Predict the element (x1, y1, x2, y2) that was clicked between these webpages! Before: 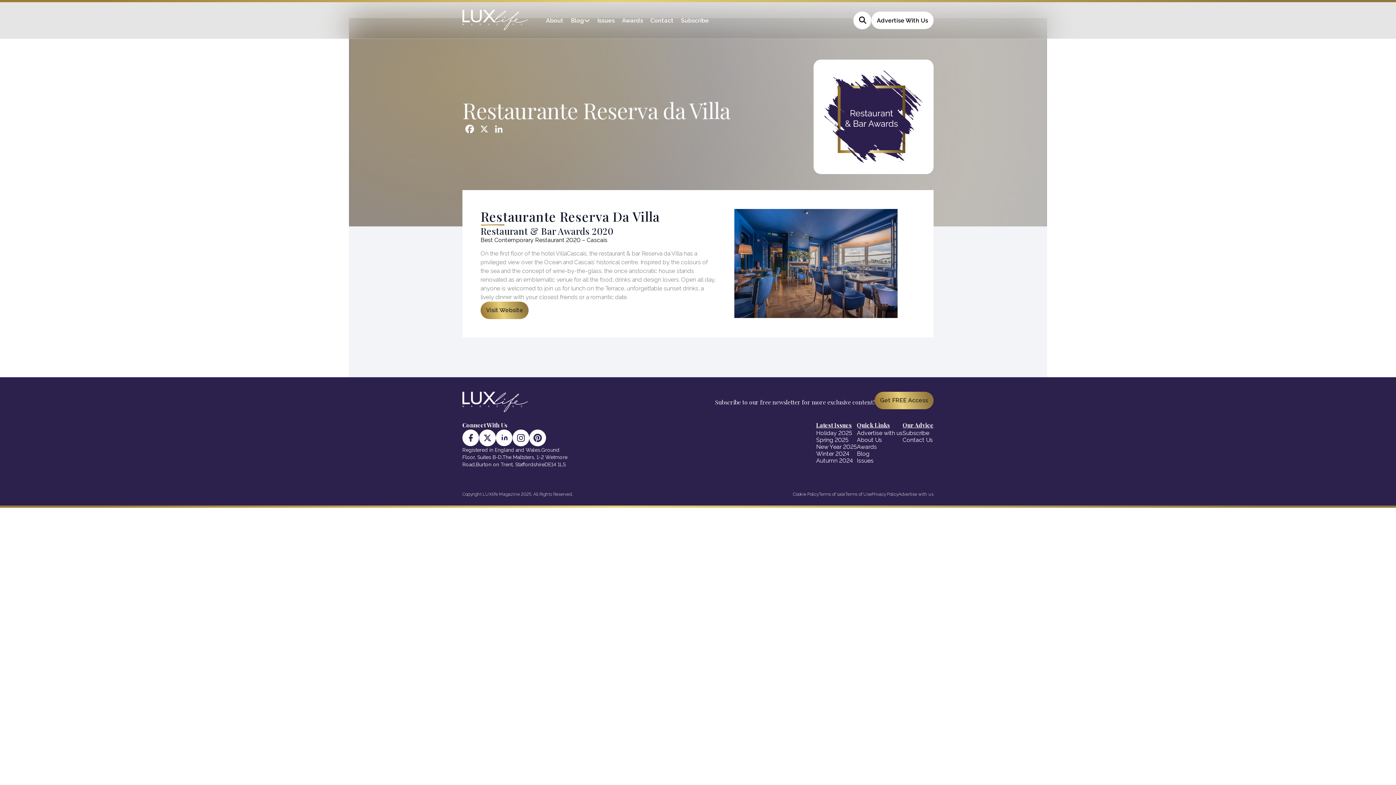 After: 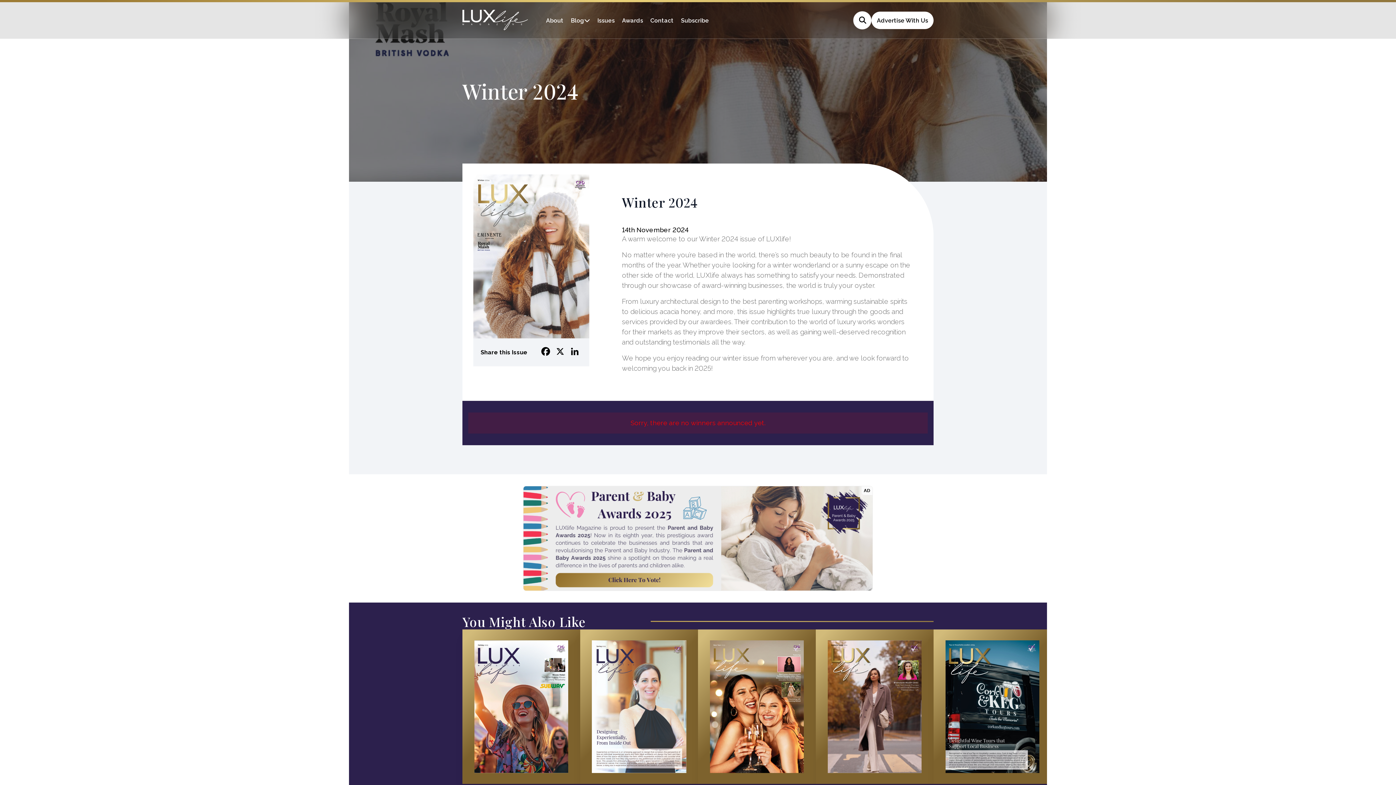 Action: label: Winter 2024 bbox: (816, 450, 857, 457)